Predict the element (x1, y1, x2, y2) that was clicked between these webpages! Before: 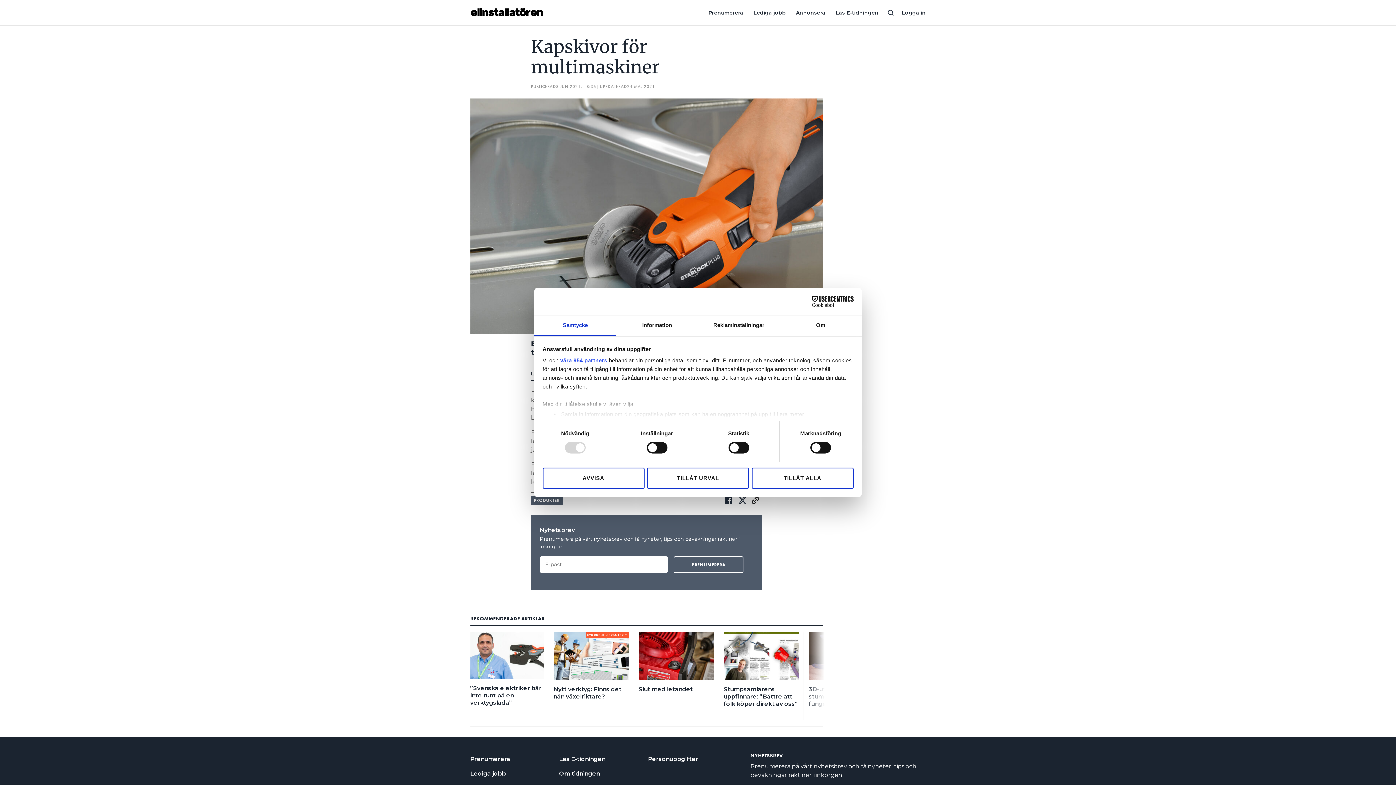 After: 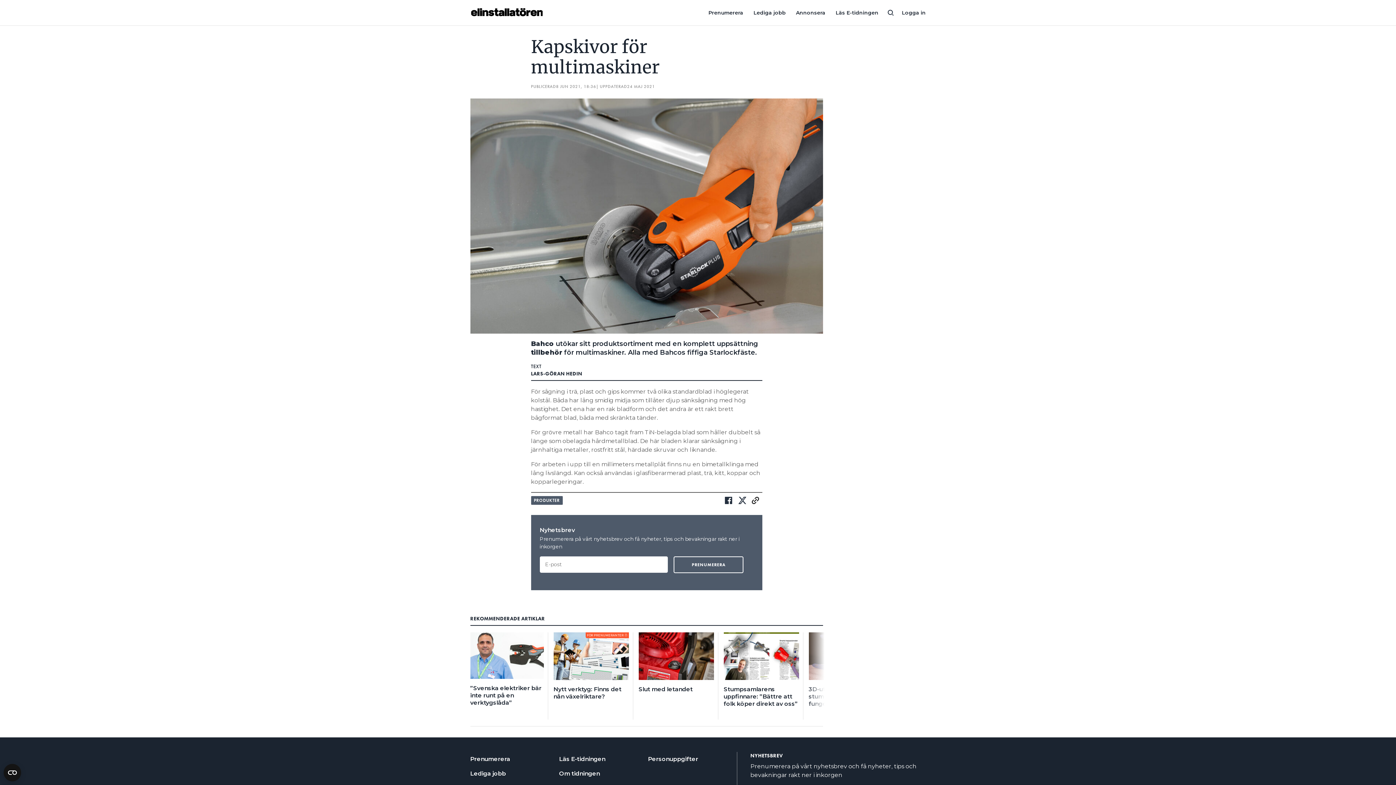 Action: label: TILLÅT URVAL bbox: (647, 467, 749, 488)